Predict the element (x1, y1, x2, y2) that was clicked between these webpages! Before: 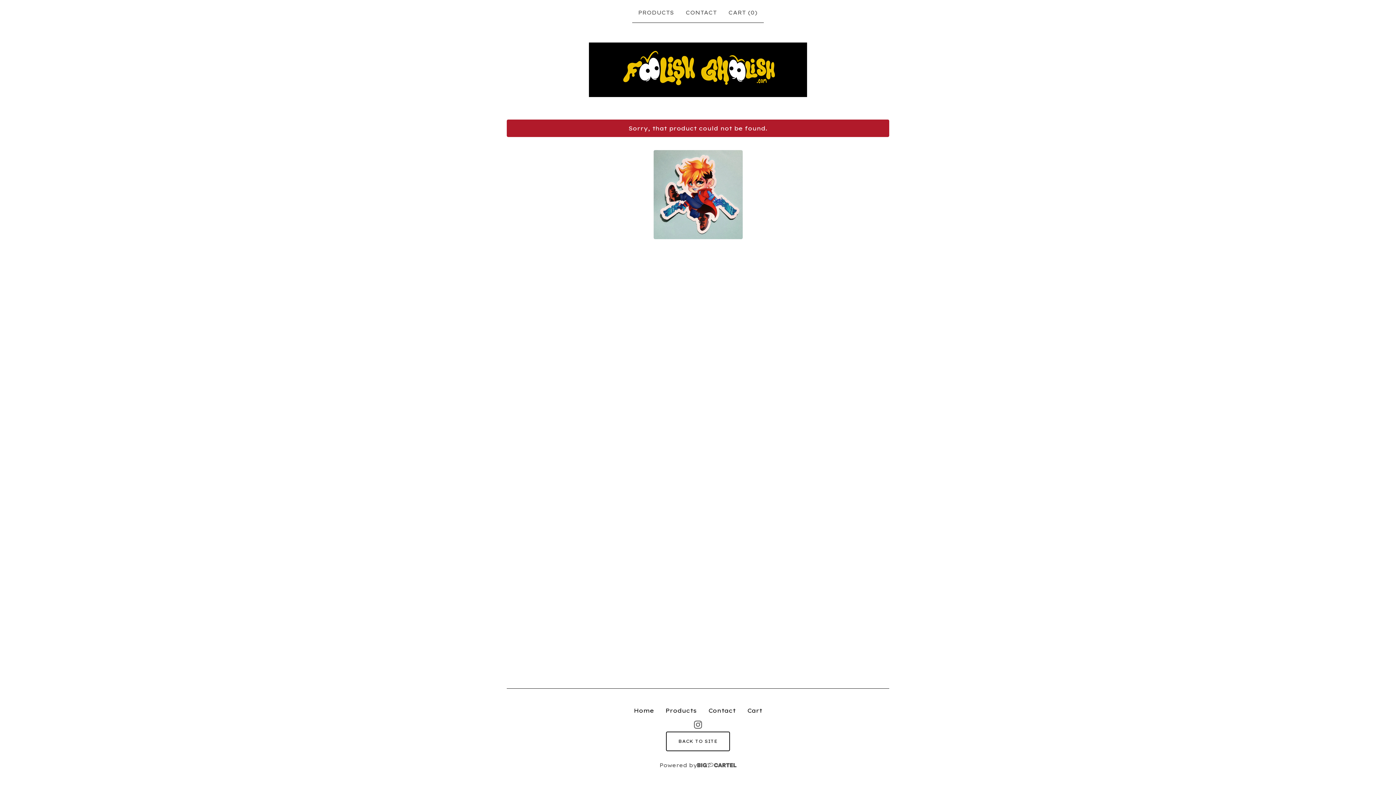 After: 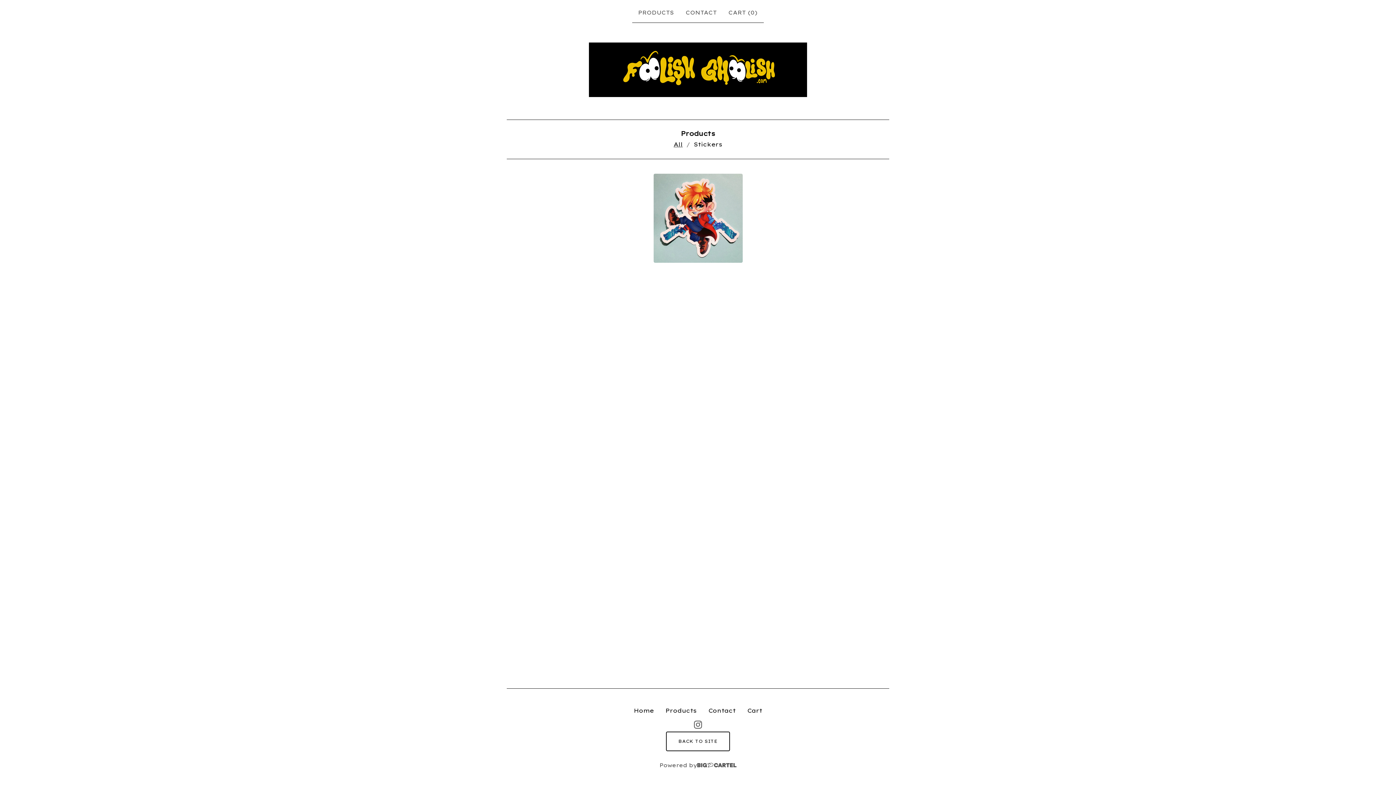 Action: bbox: (659, 703, 702, 718) label: Products